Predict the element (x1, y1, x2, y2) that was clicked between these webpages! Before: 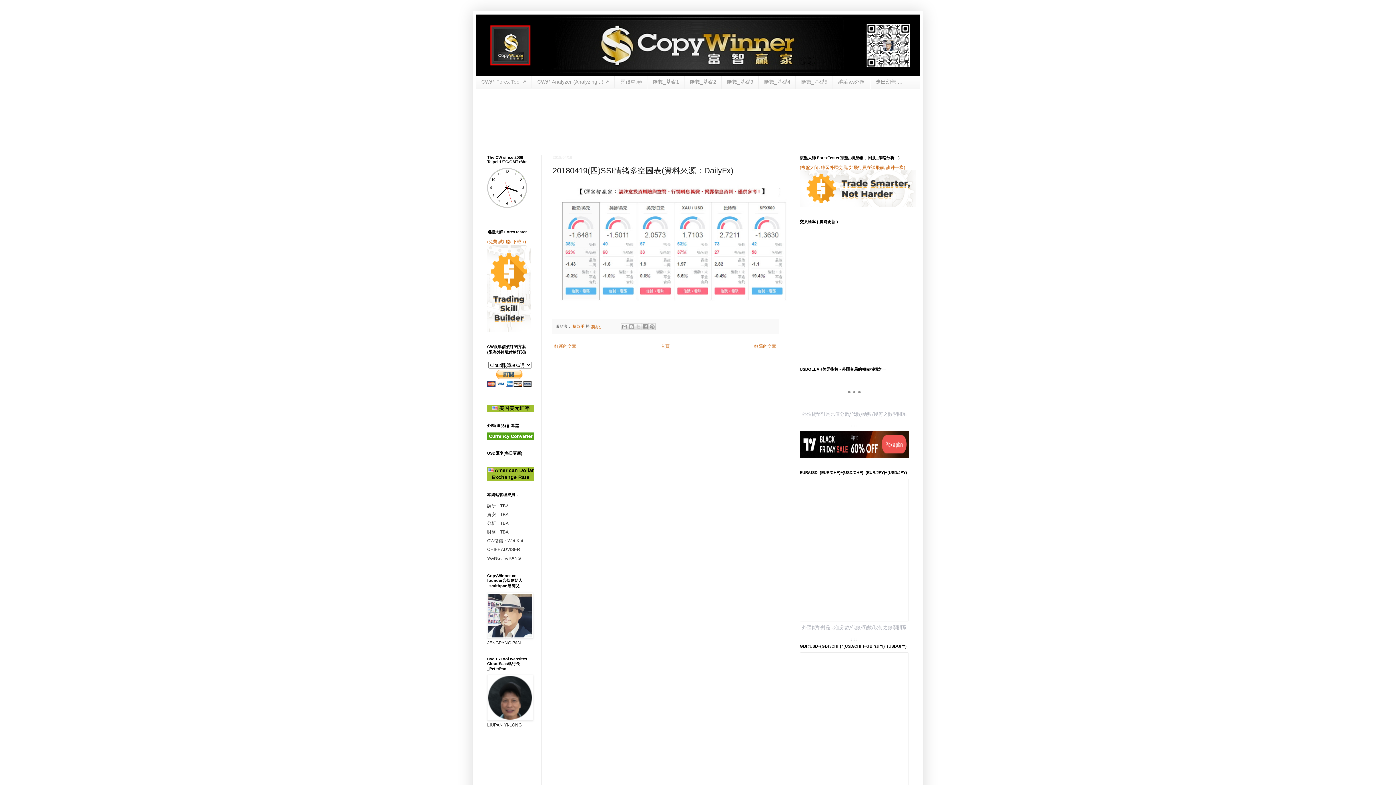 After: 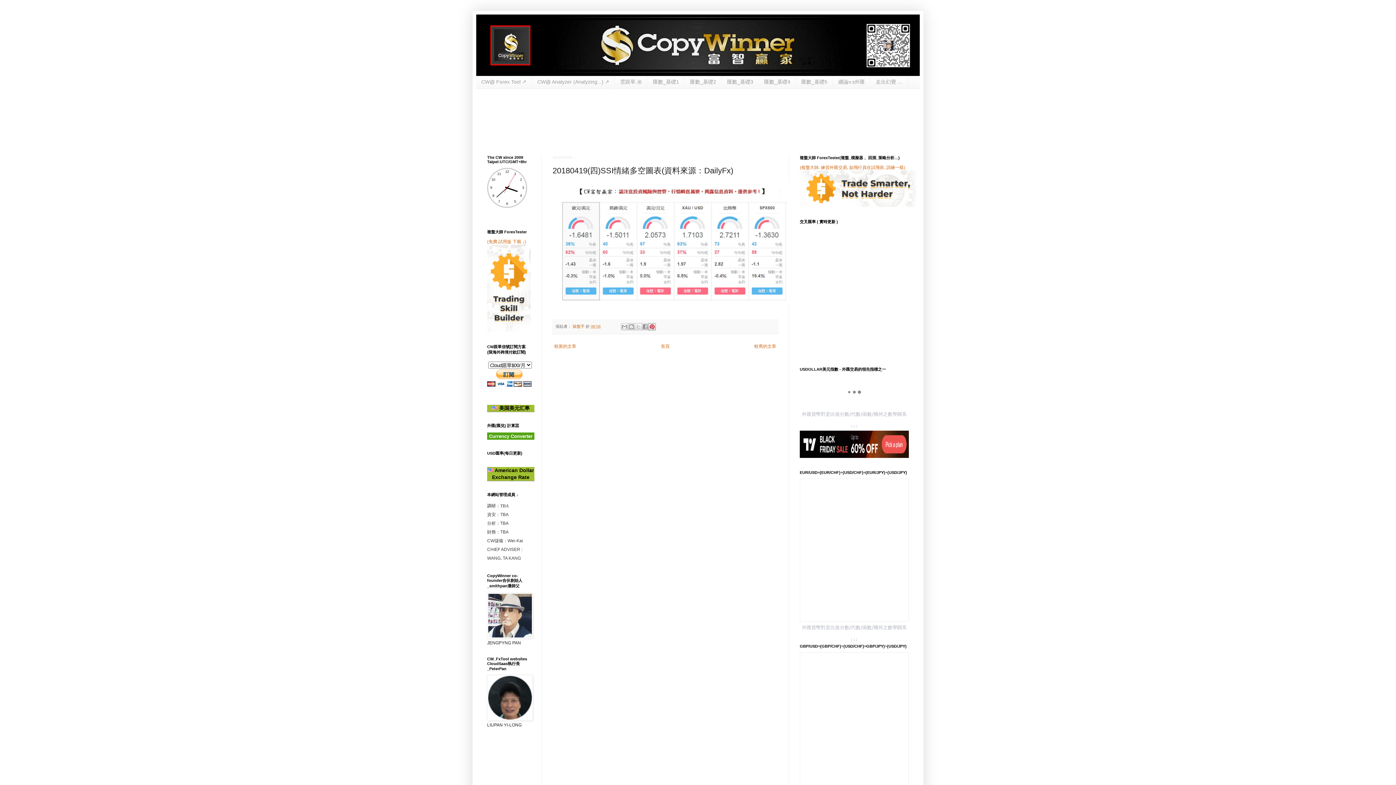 Action: label: 分享到 Pinterest bbox: (648, 323, 655, 330)